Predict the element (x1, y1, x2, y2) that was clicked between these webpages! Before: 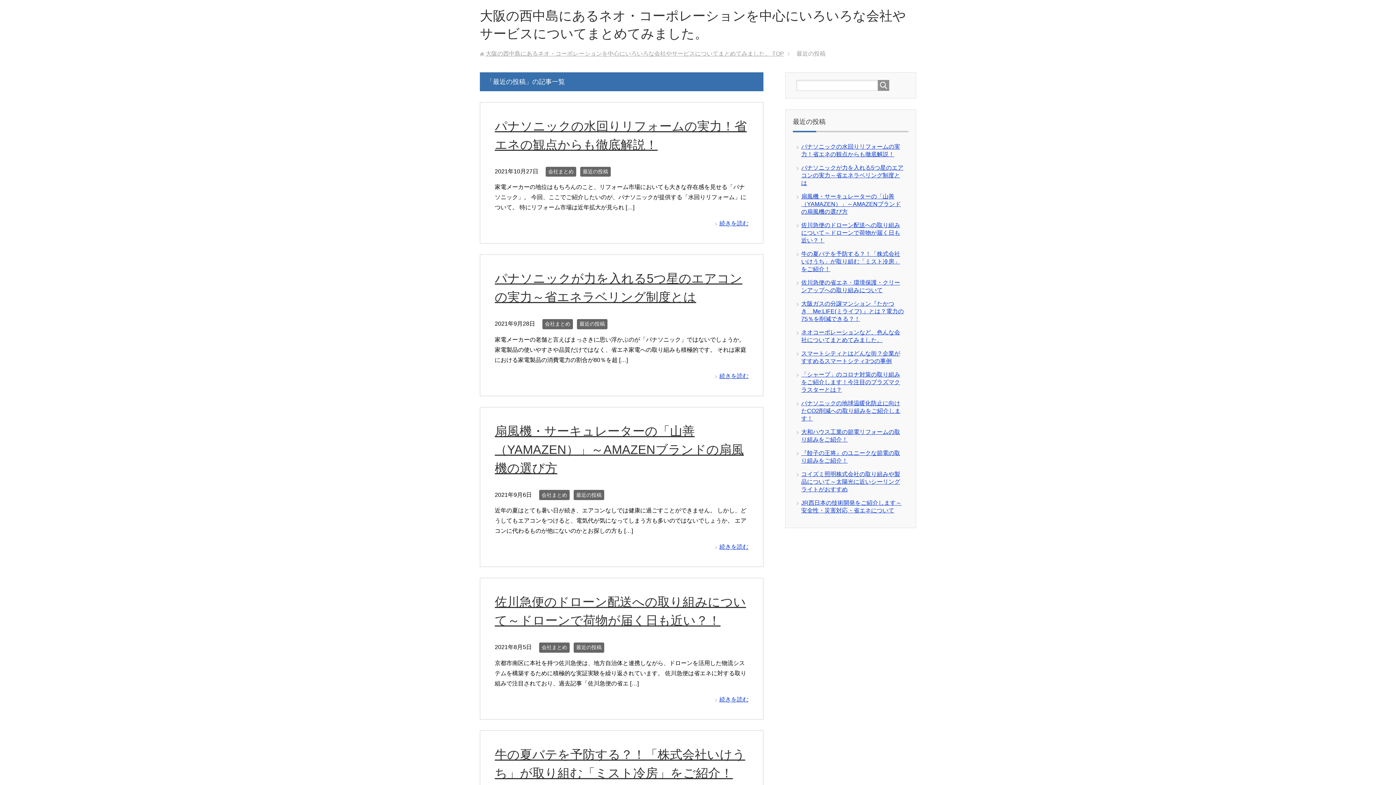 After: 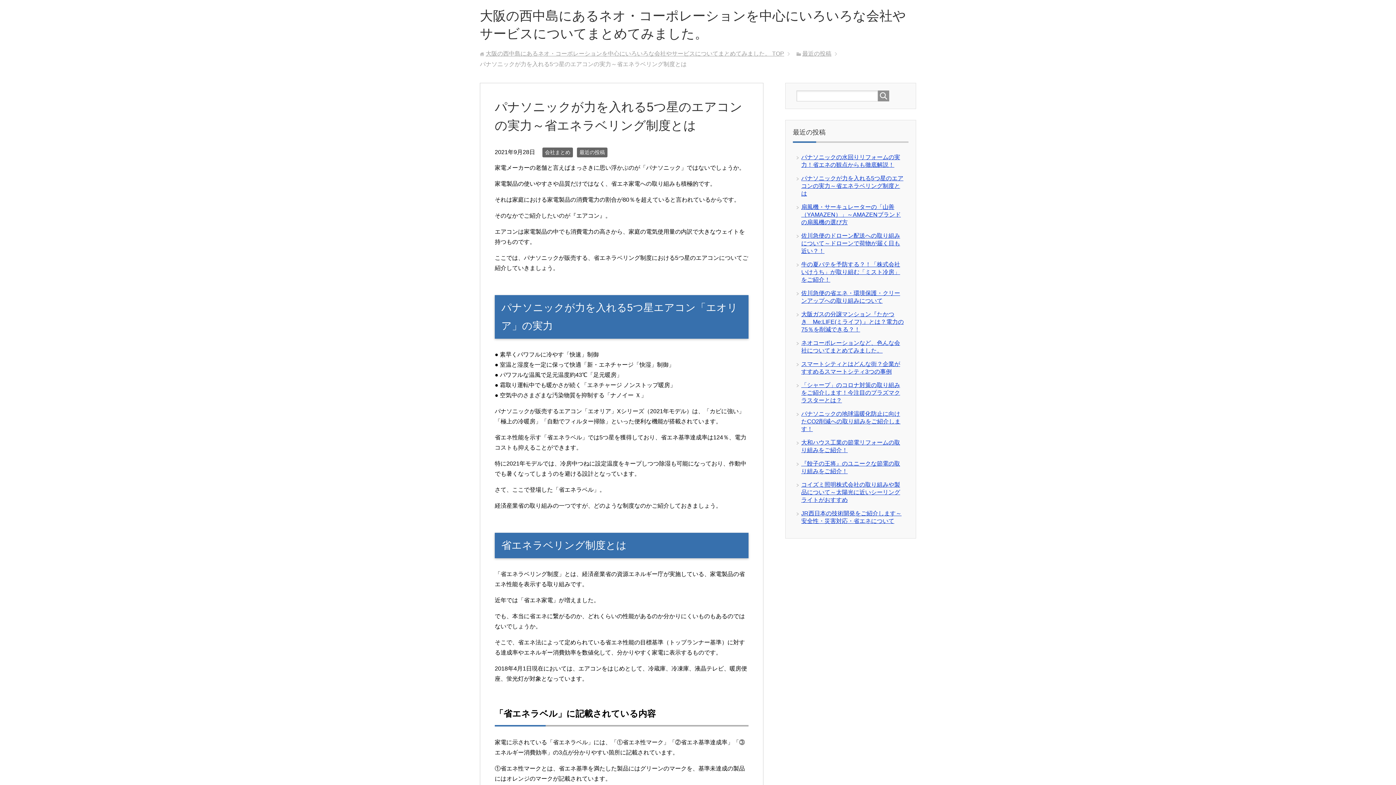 Action: label: パナソニックが力を入れる5つ星のエアコンの実力～省エネラベリング制度とは bbox: (801, 164, 903, 186)